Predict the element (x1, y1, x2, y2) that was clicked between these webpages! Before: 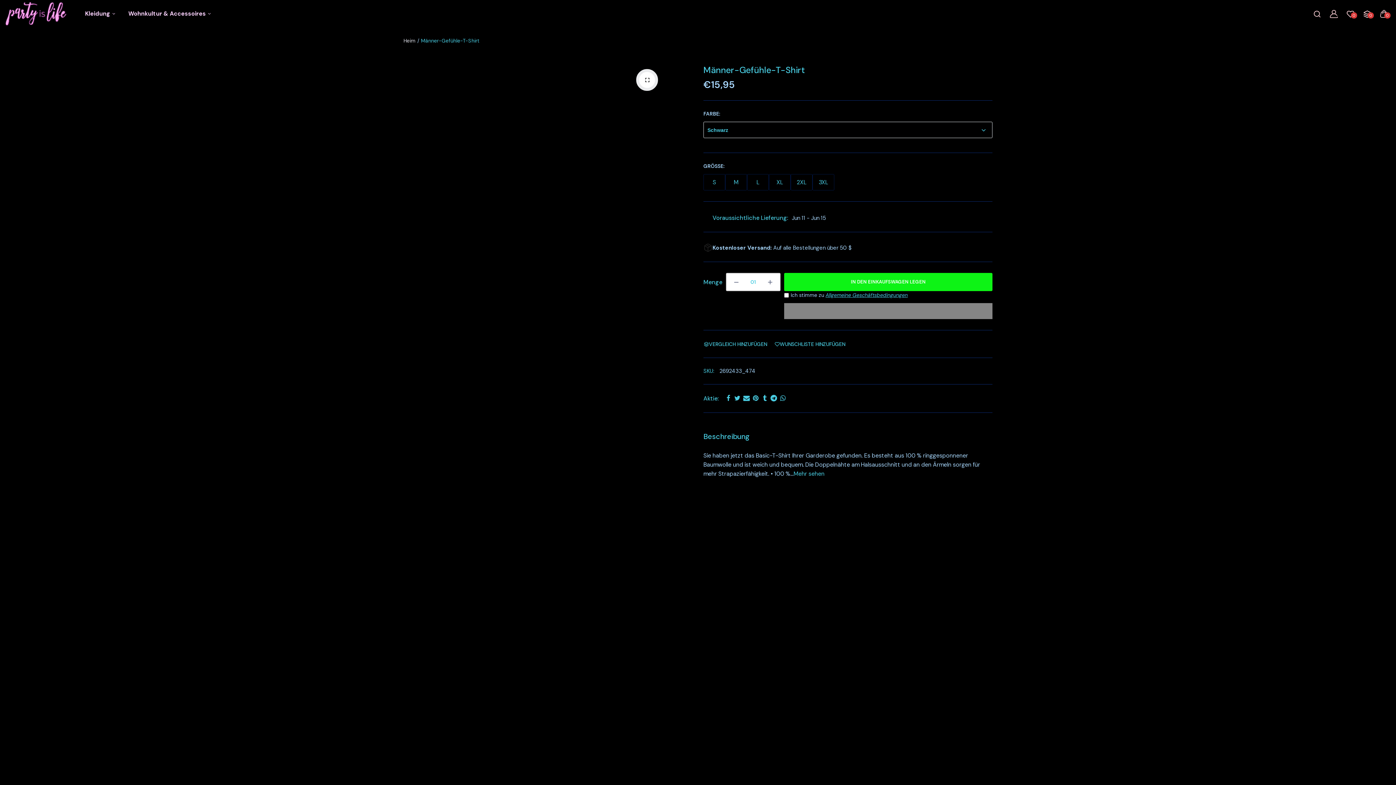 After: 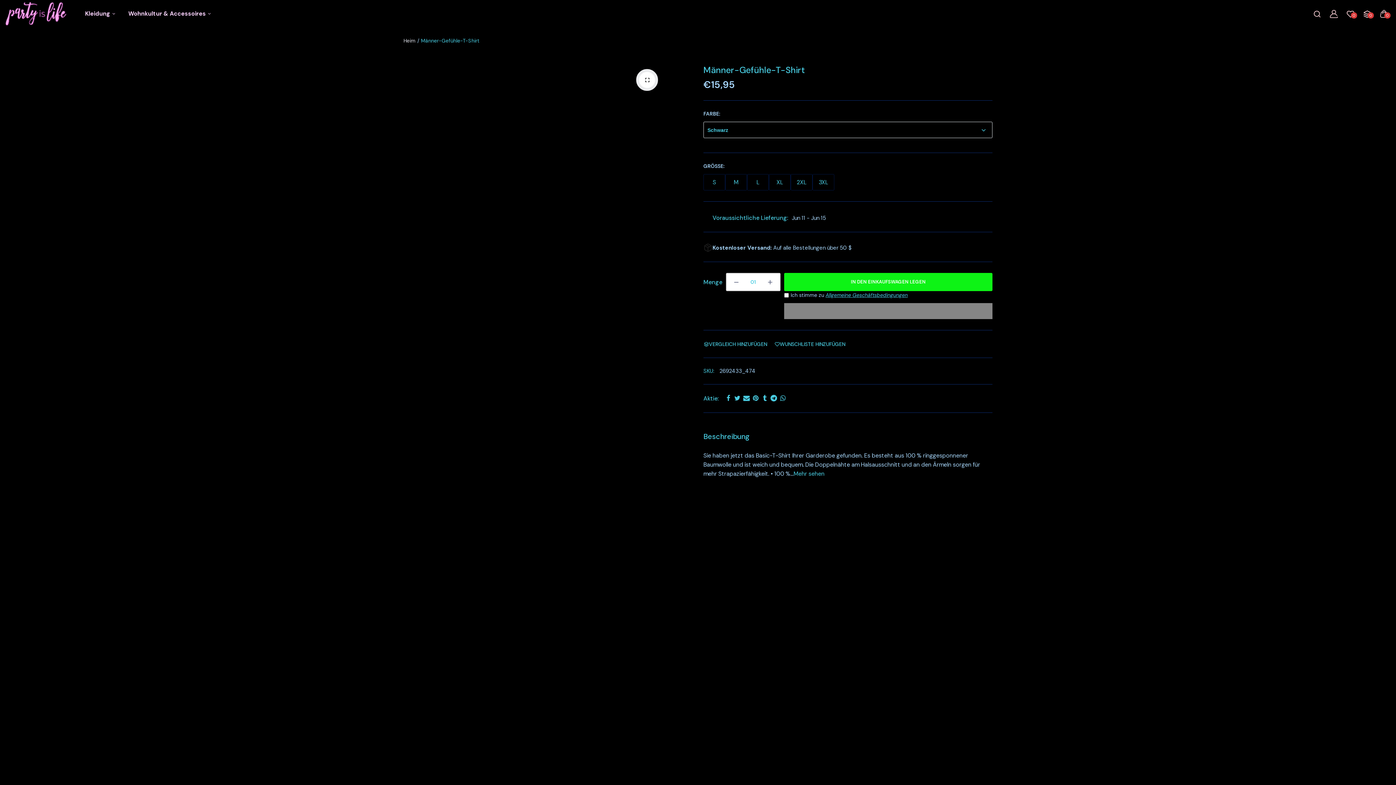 Action: label: Allgemeine Geschäftsbedingungen bbox: (825, 292, 908, 298)